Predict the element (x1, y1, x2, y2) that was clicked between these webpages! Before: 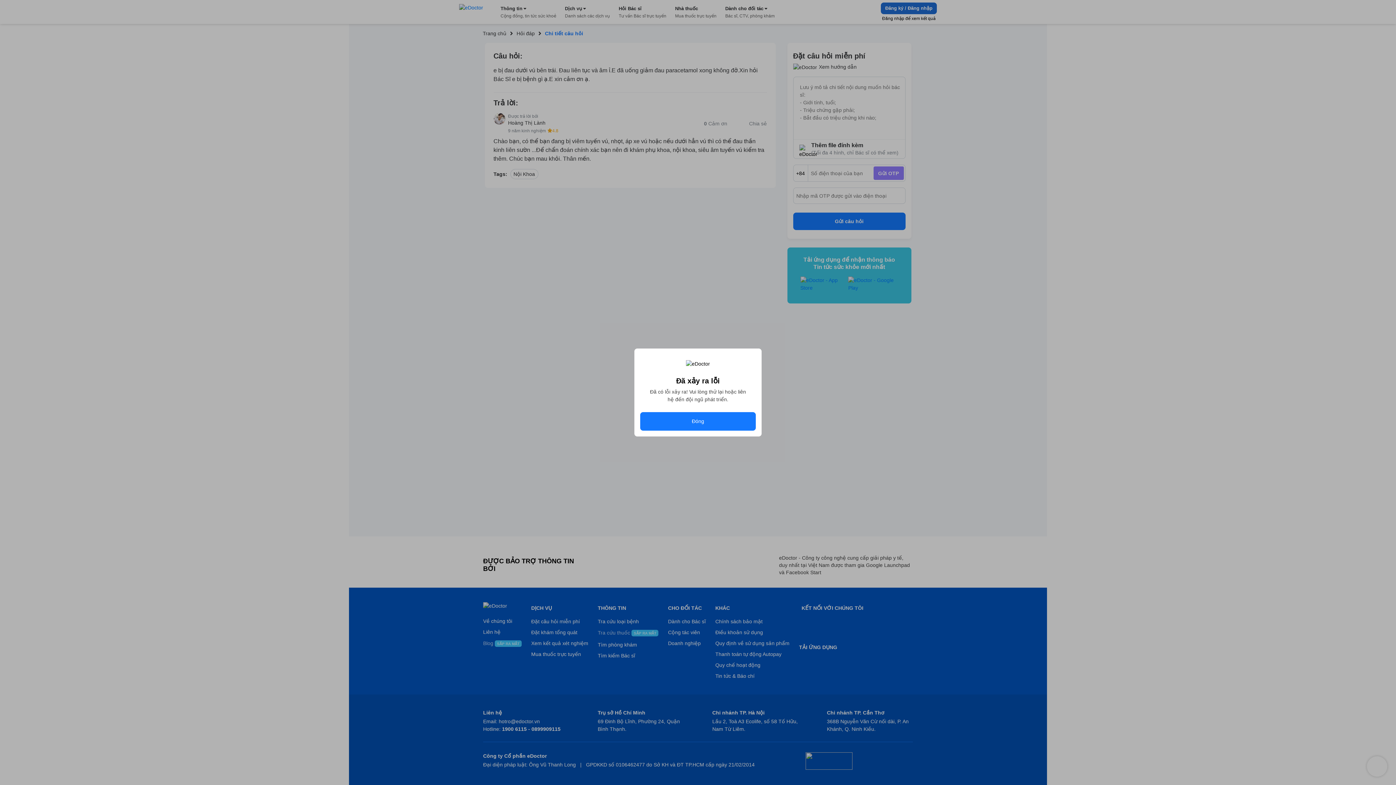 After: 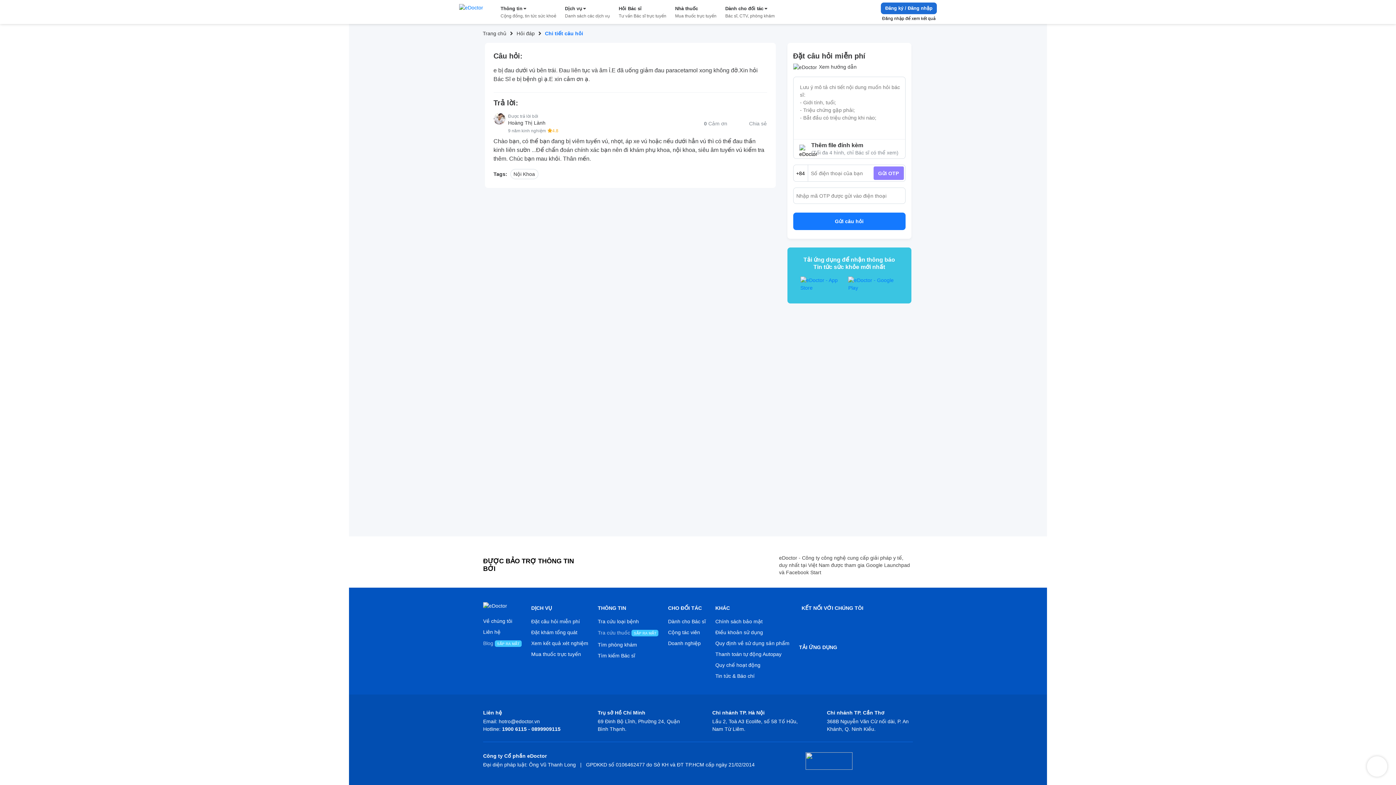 Action: label: Đóng bbox: (640, 412, 756, 430)